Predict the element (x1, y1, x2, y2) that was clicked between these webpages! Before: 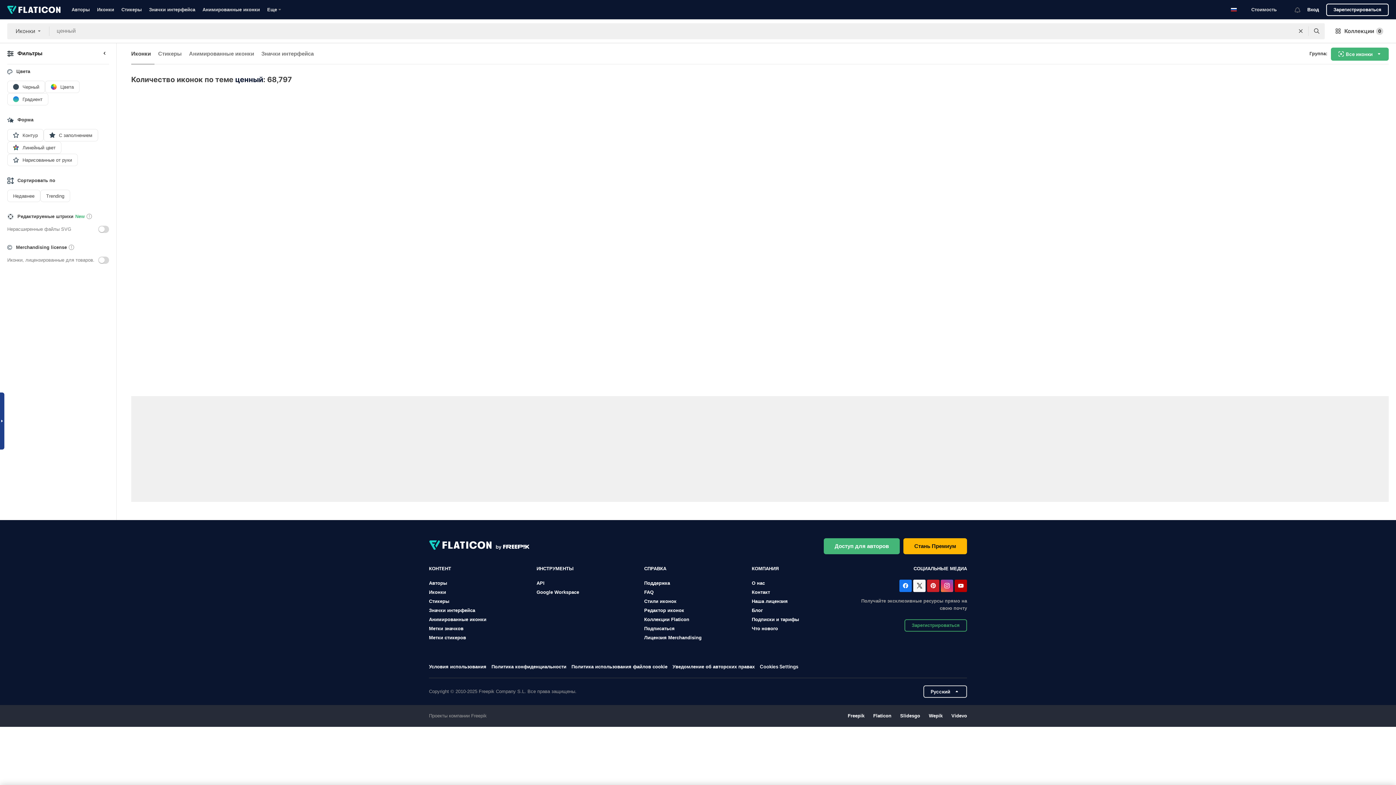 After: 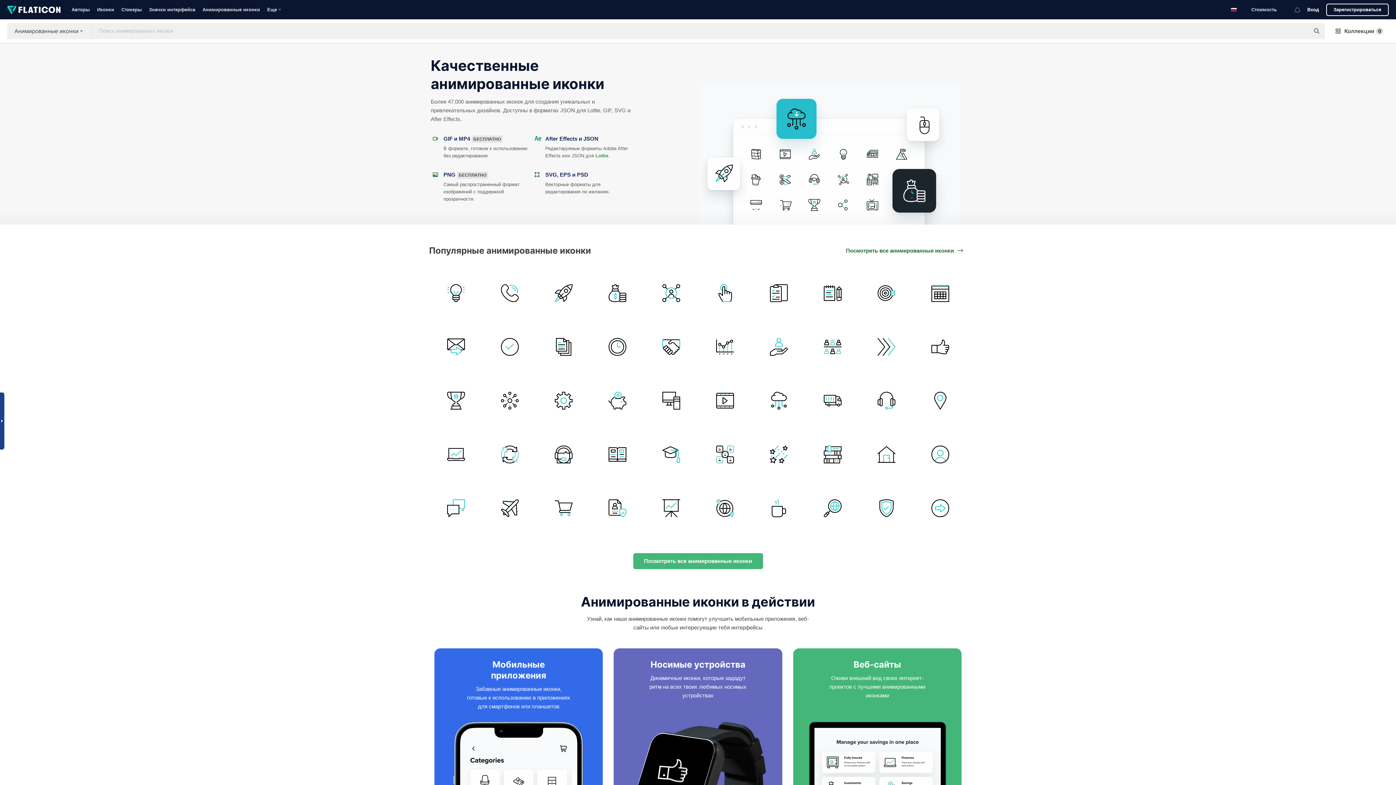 Action: label: Анимированные иконки bbox: (202, 6, 260, 12)